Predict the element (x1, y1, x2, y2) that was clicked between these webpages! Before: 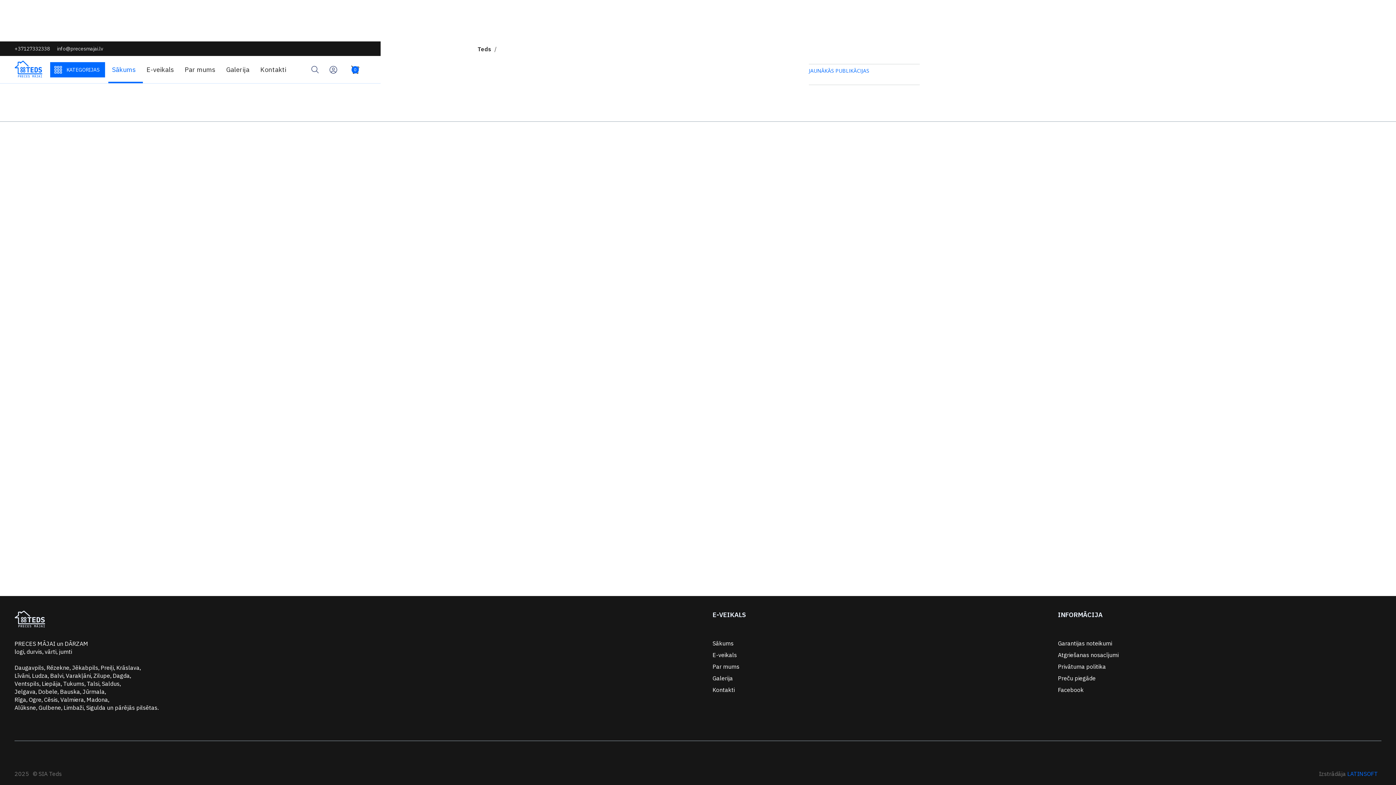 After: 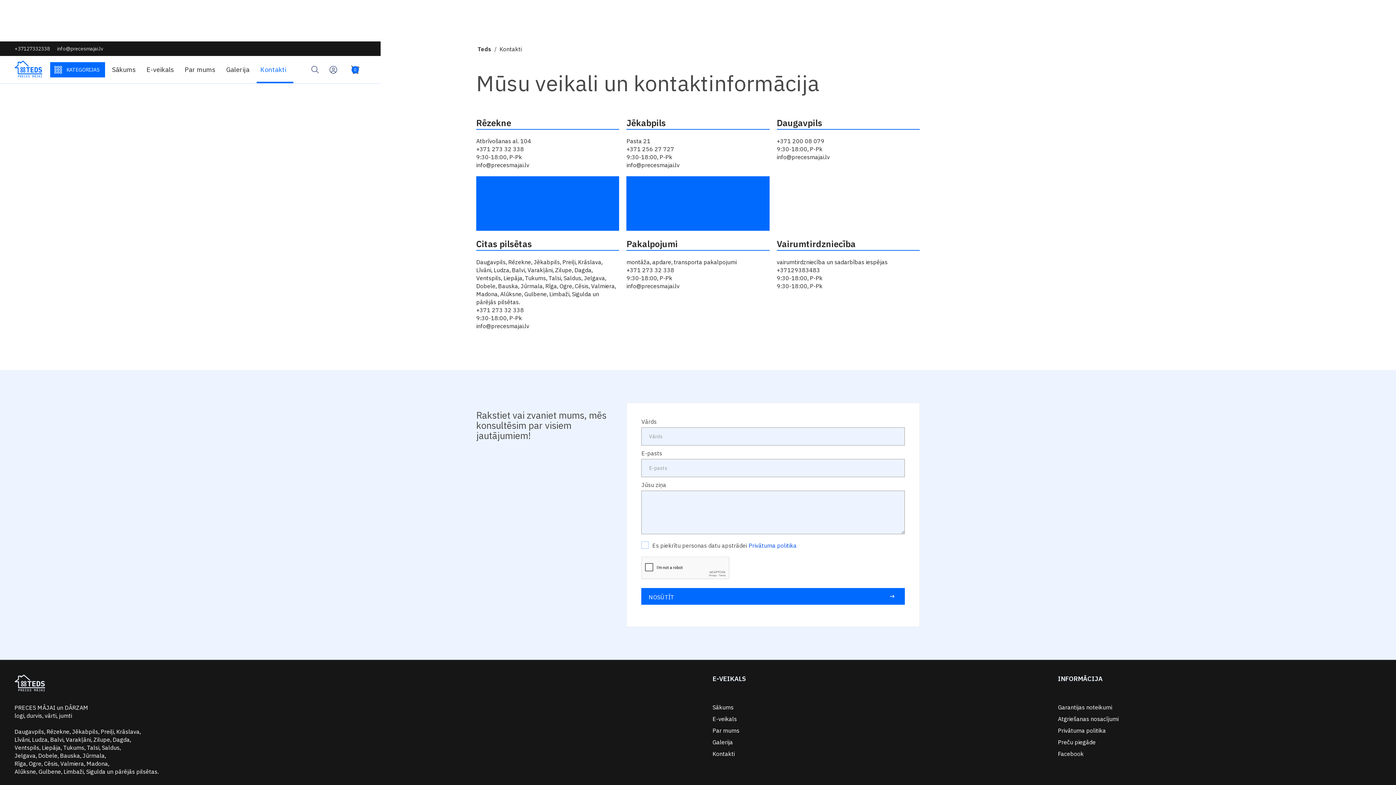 Action: bbox: (712, 686, 1036, 694) label: Kontakti